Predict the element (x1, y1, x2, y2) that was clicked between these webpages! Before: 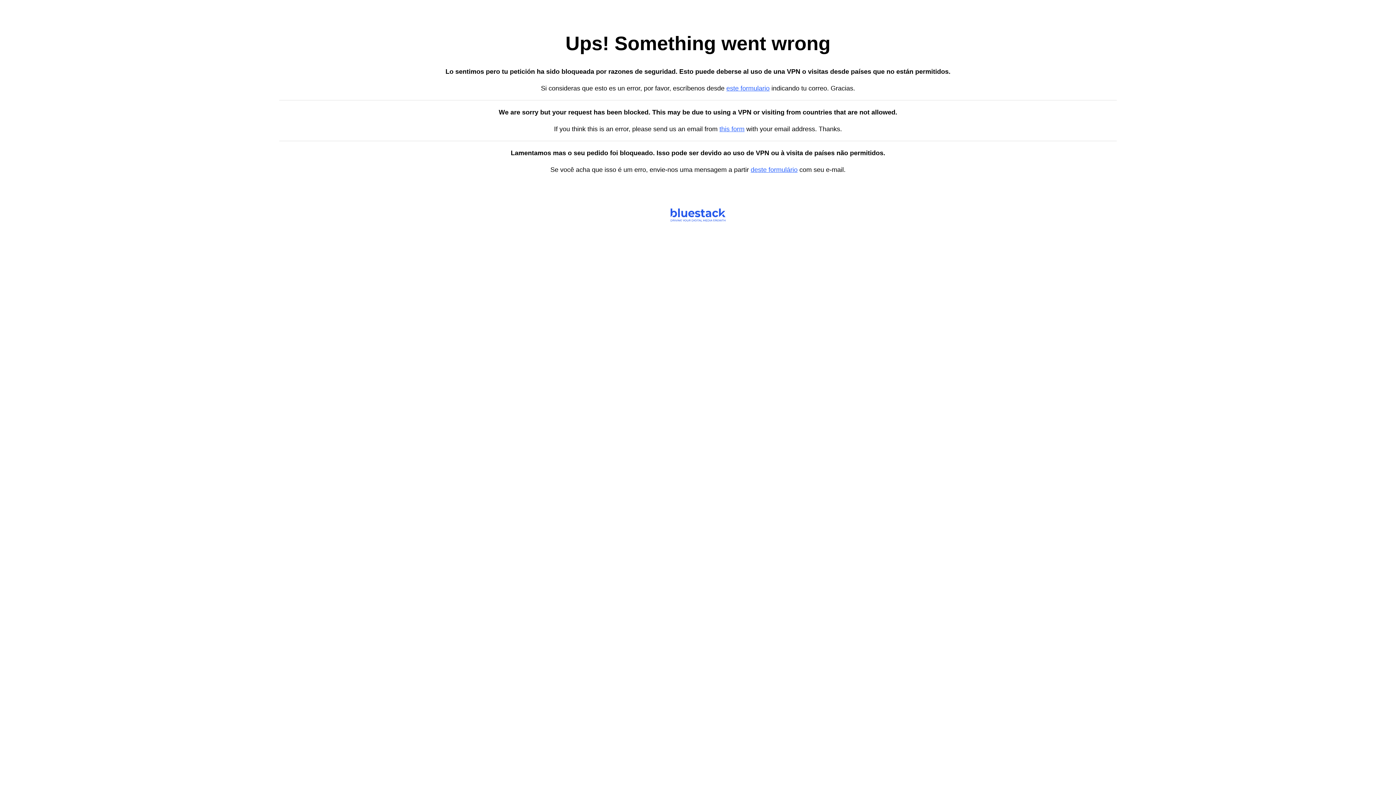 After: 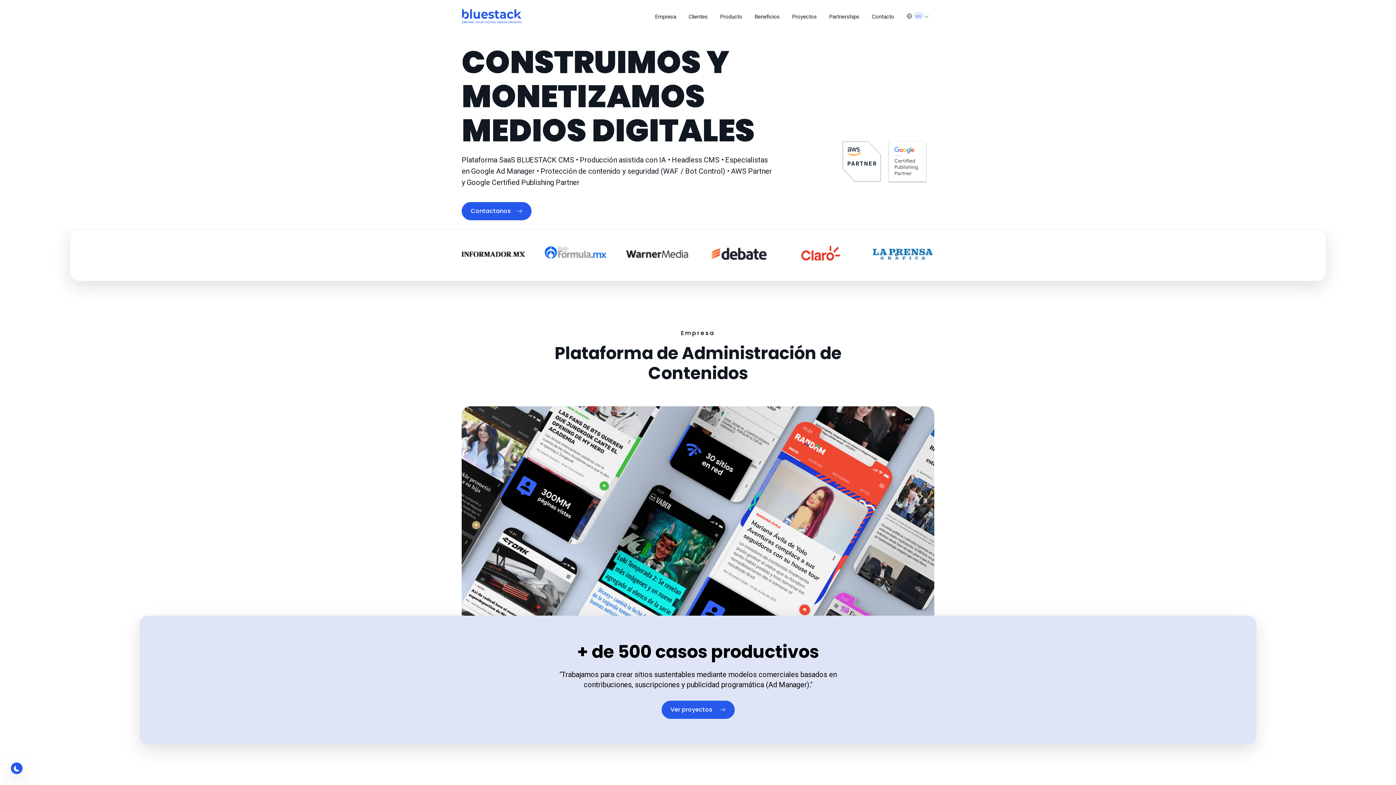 Action: bbox: (726, 84, 769, 92) label: este formulario